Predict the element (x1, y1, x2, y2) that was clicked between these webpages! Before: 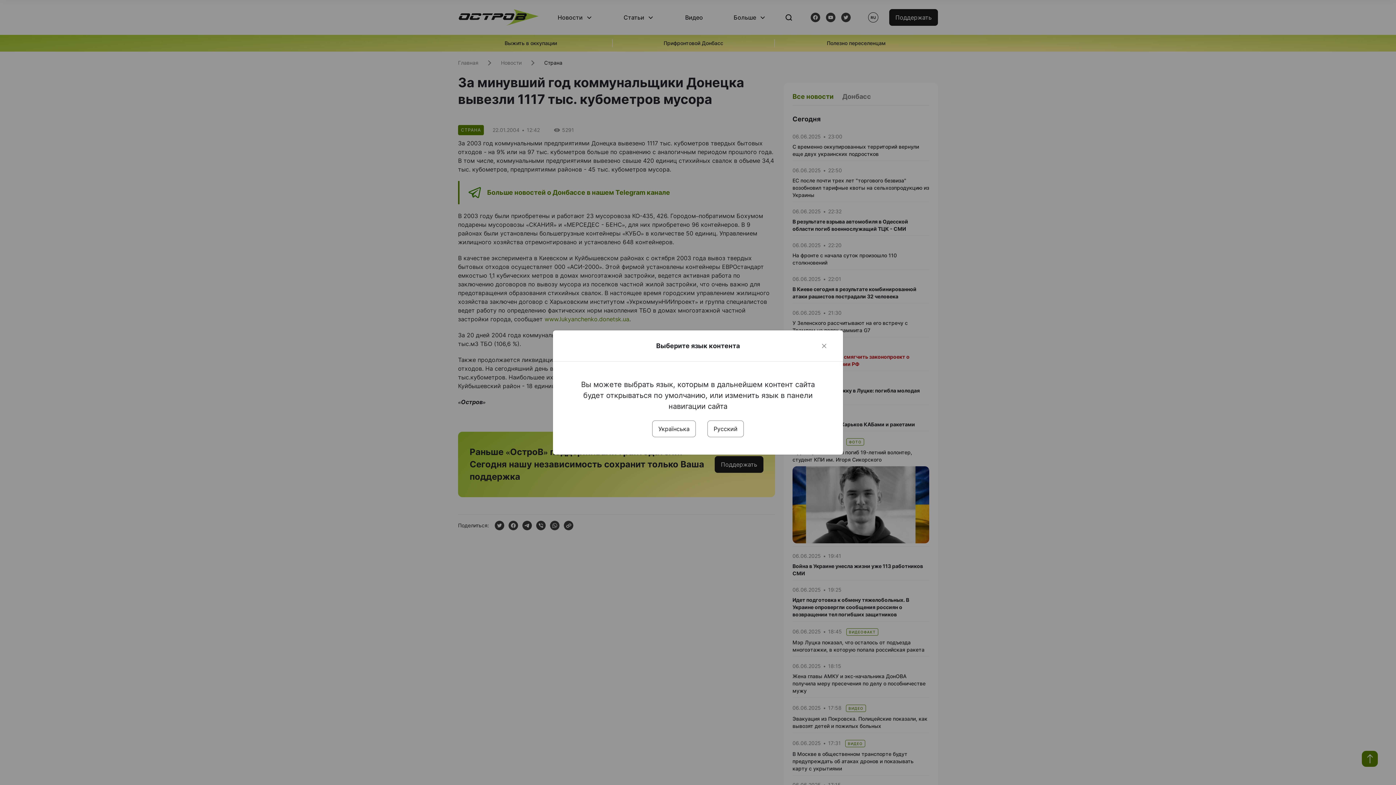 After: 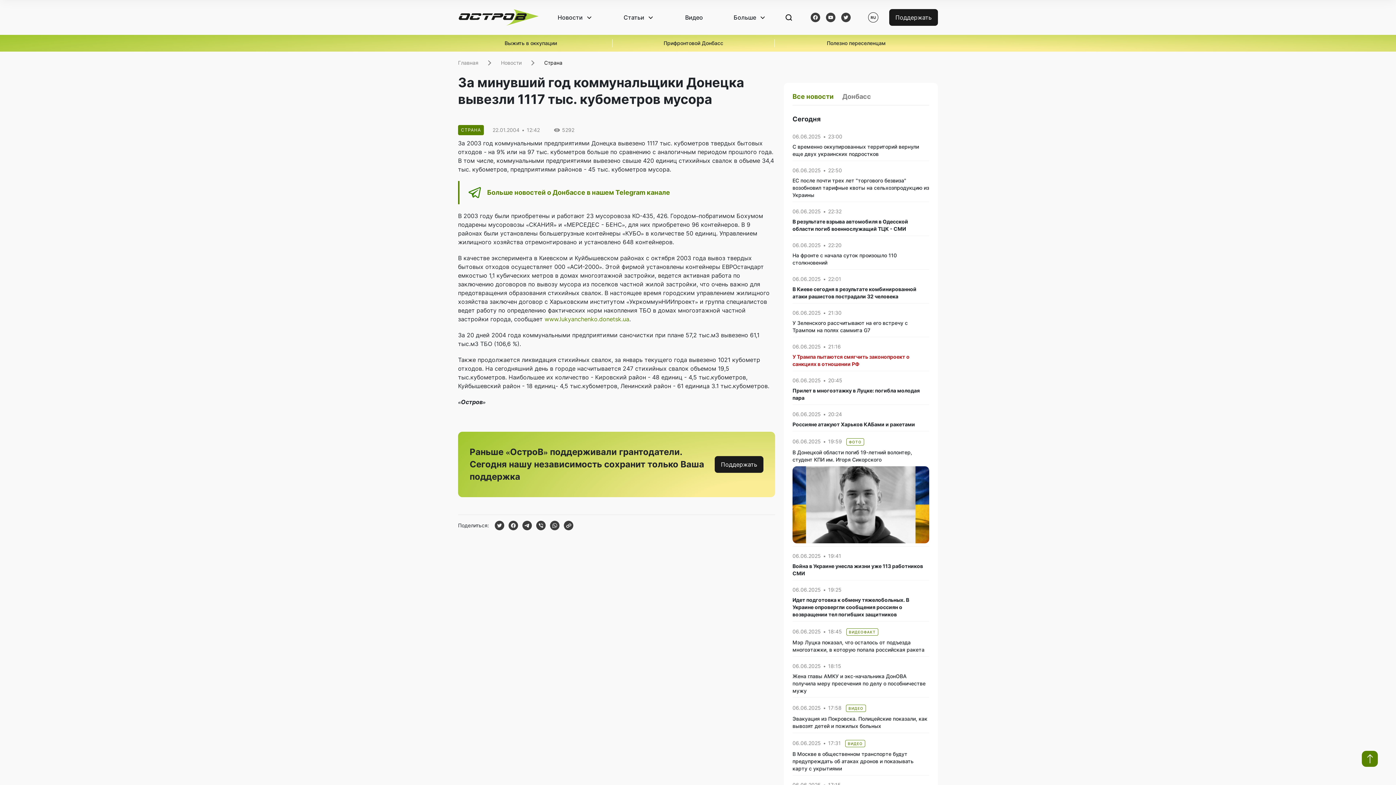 Action: label: Українська bbox: (652, 420, 696, 437)